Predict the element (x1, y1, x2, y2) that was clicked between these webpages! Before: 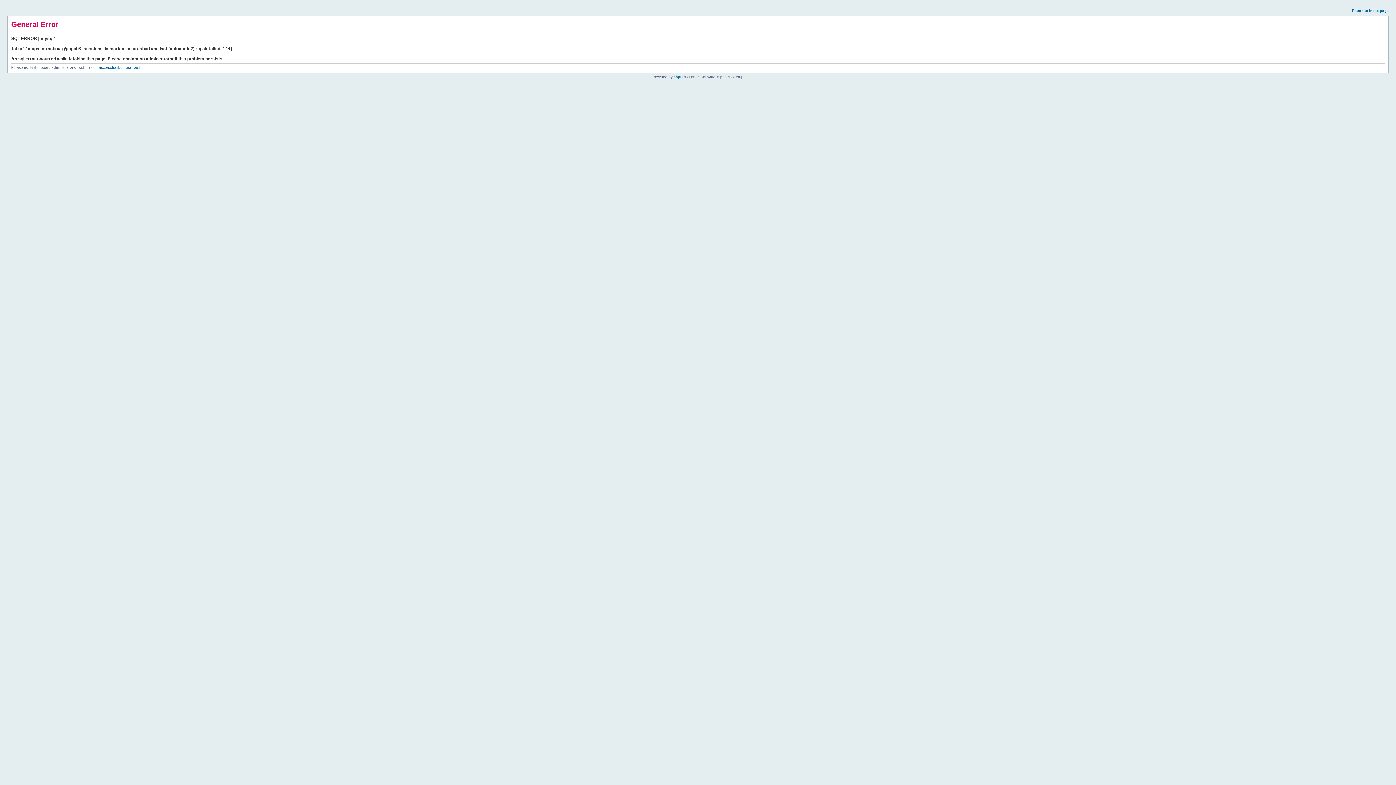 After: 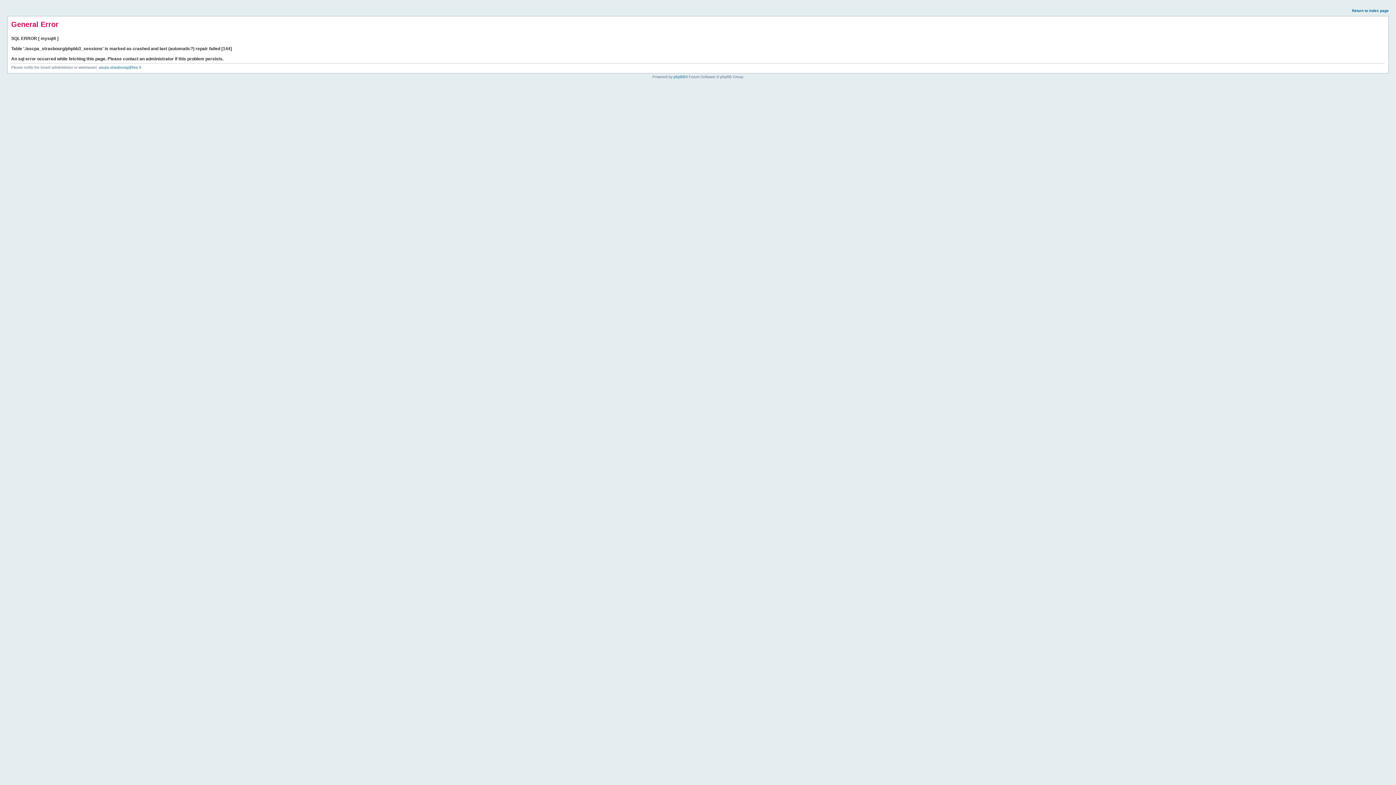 Action: bbox: (1352, 8, 1389, 12) label: Return to index page